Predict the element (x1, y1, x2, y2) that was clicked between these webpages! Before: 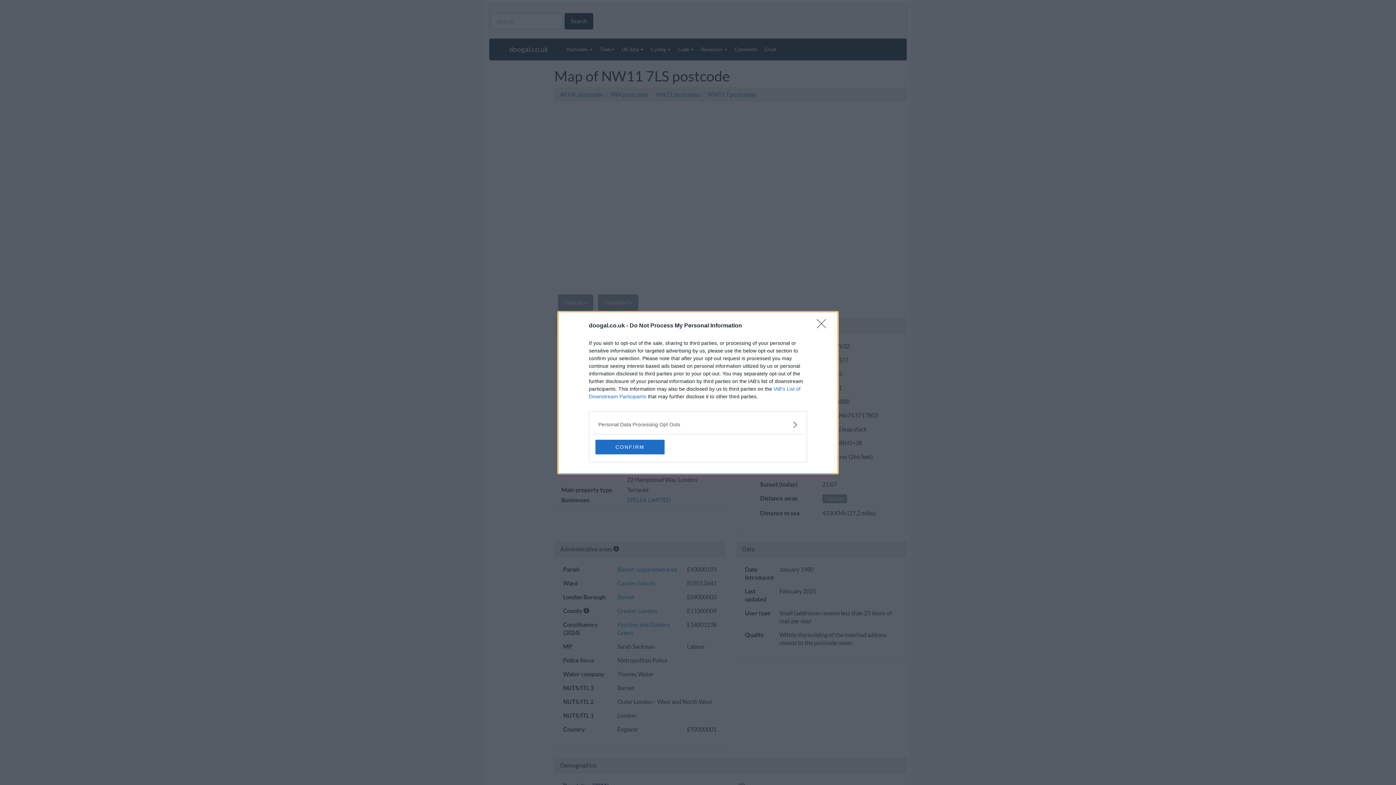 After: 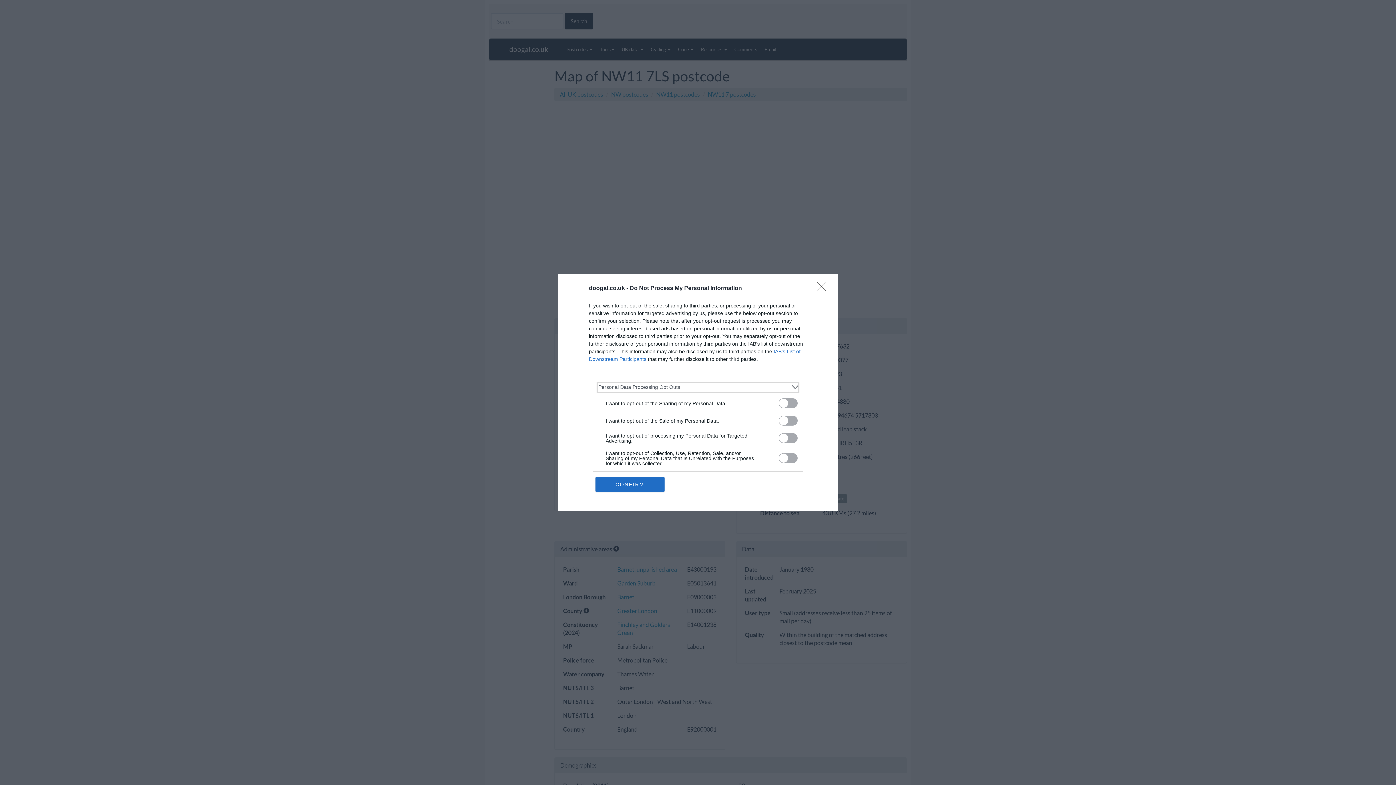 Action: bbox: (598, 420, 797, 428) label: Opt-Outs